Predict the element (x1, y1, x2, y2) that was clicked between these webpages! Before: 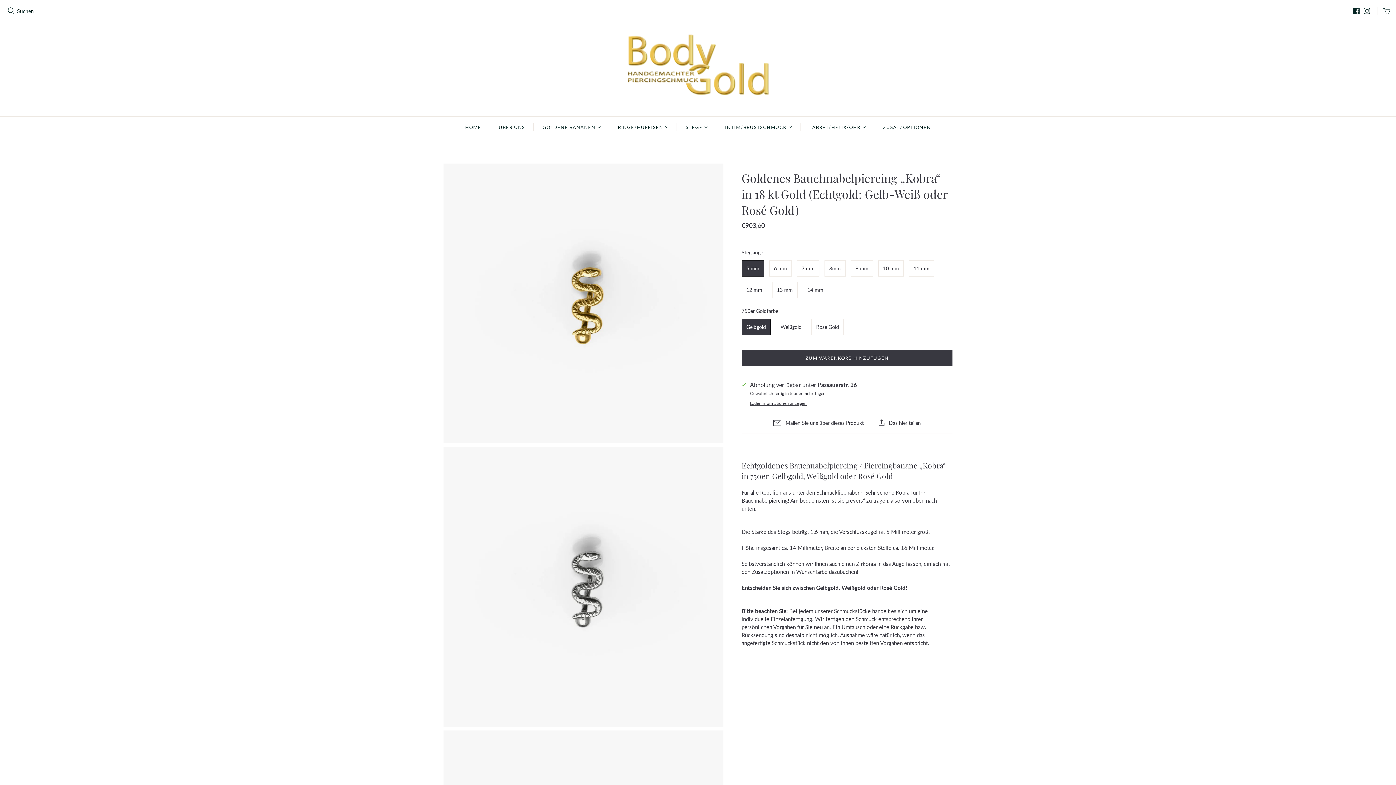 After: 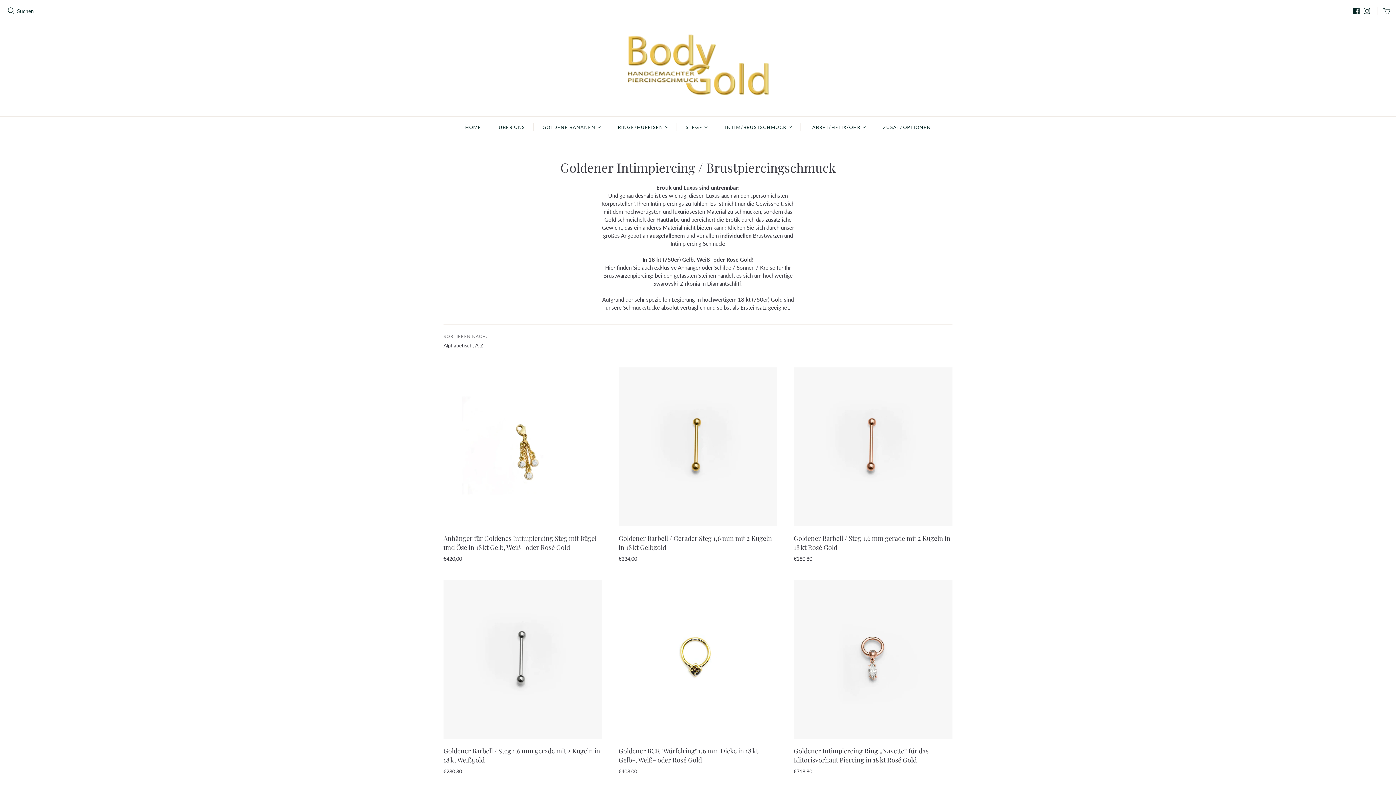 Action: bbox: (716, 116, 800, 137) label: INTIM/BRUSTSCHMUCK